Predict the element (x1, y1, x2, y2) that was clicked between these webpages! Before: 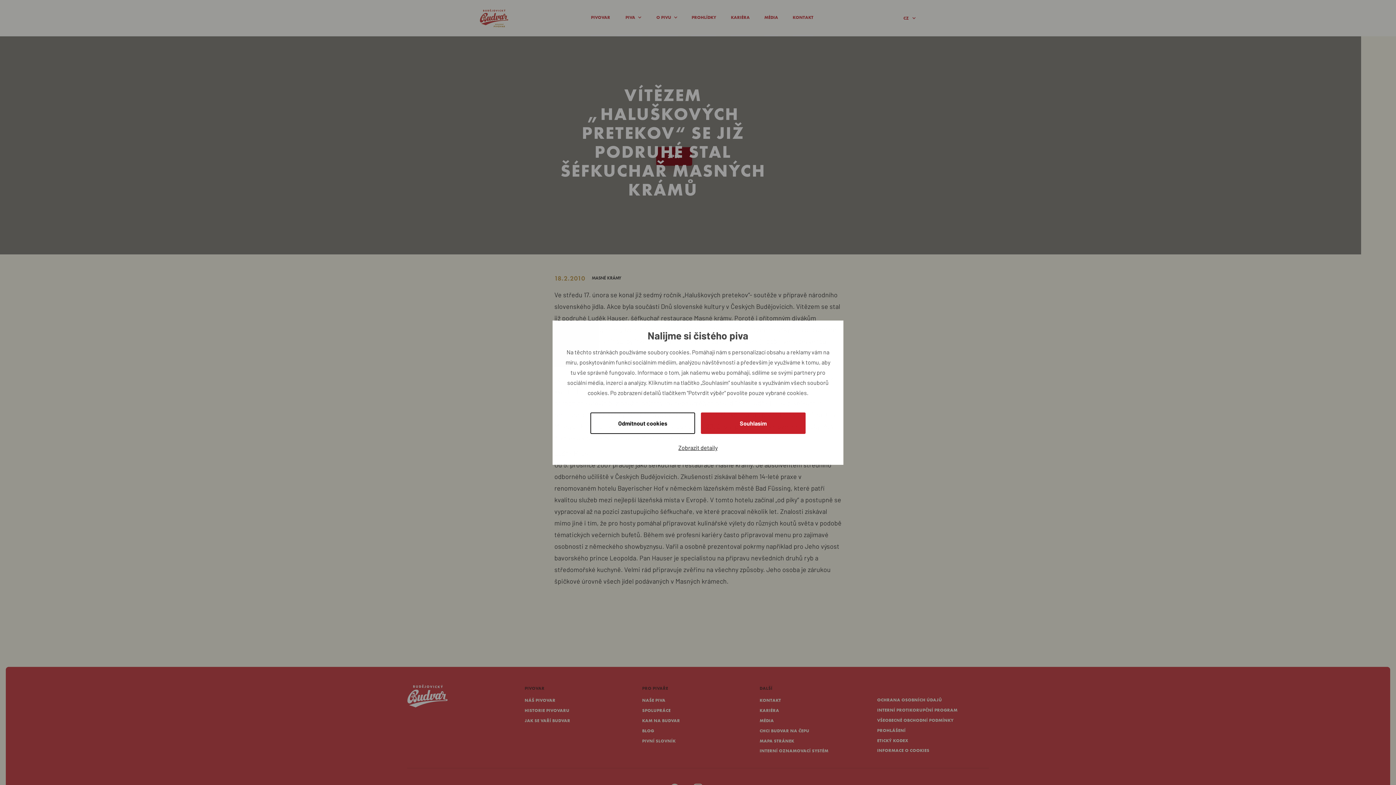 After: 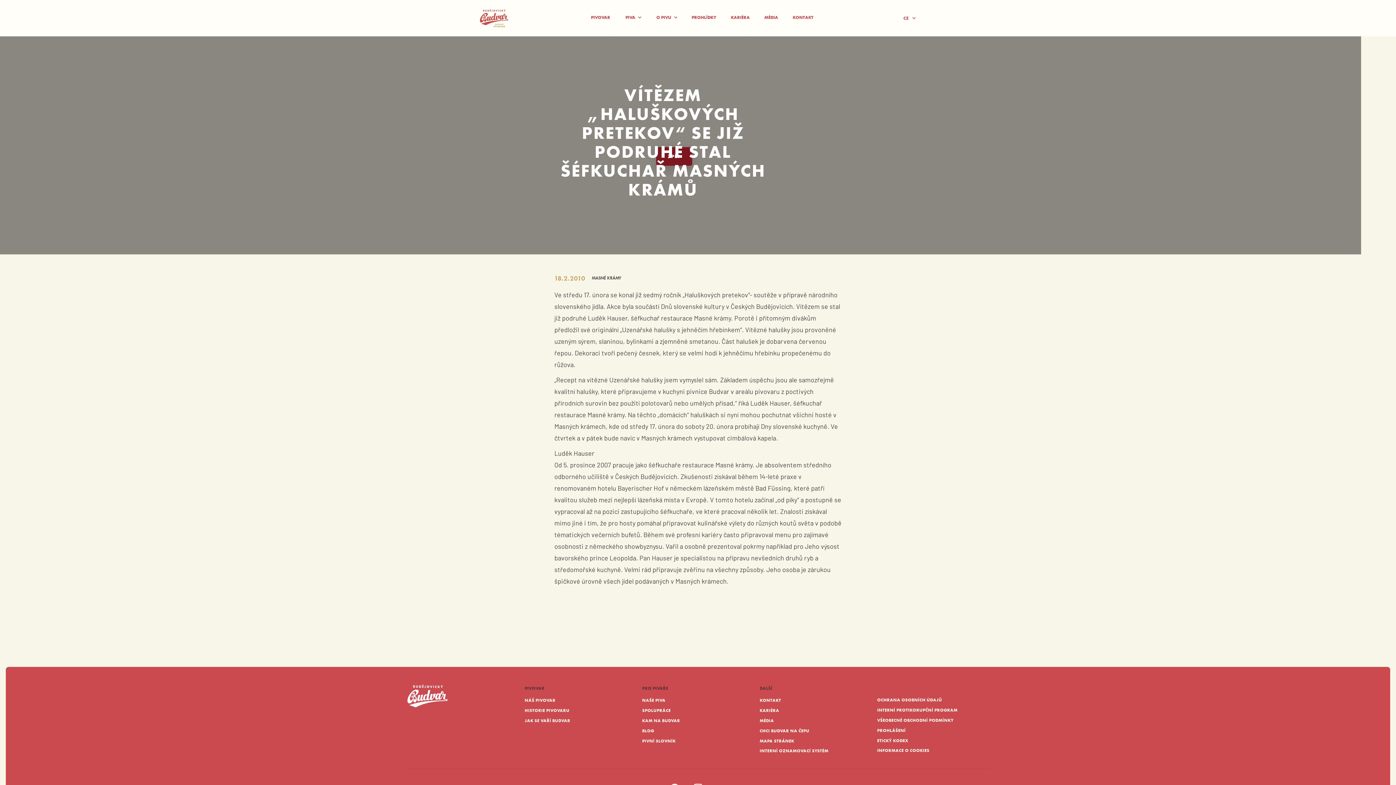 Action: bbox: (701, 412, 805, 434) label: Souhlasím